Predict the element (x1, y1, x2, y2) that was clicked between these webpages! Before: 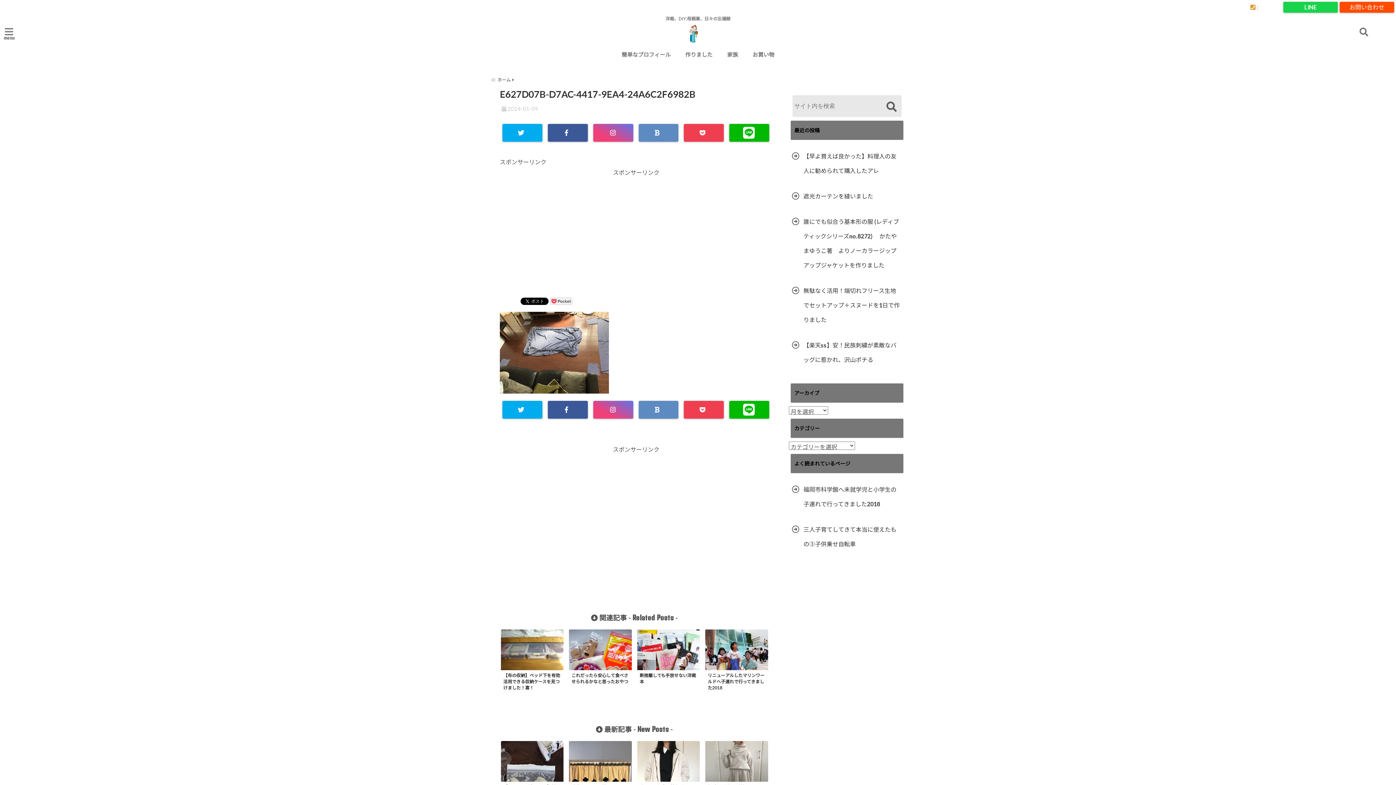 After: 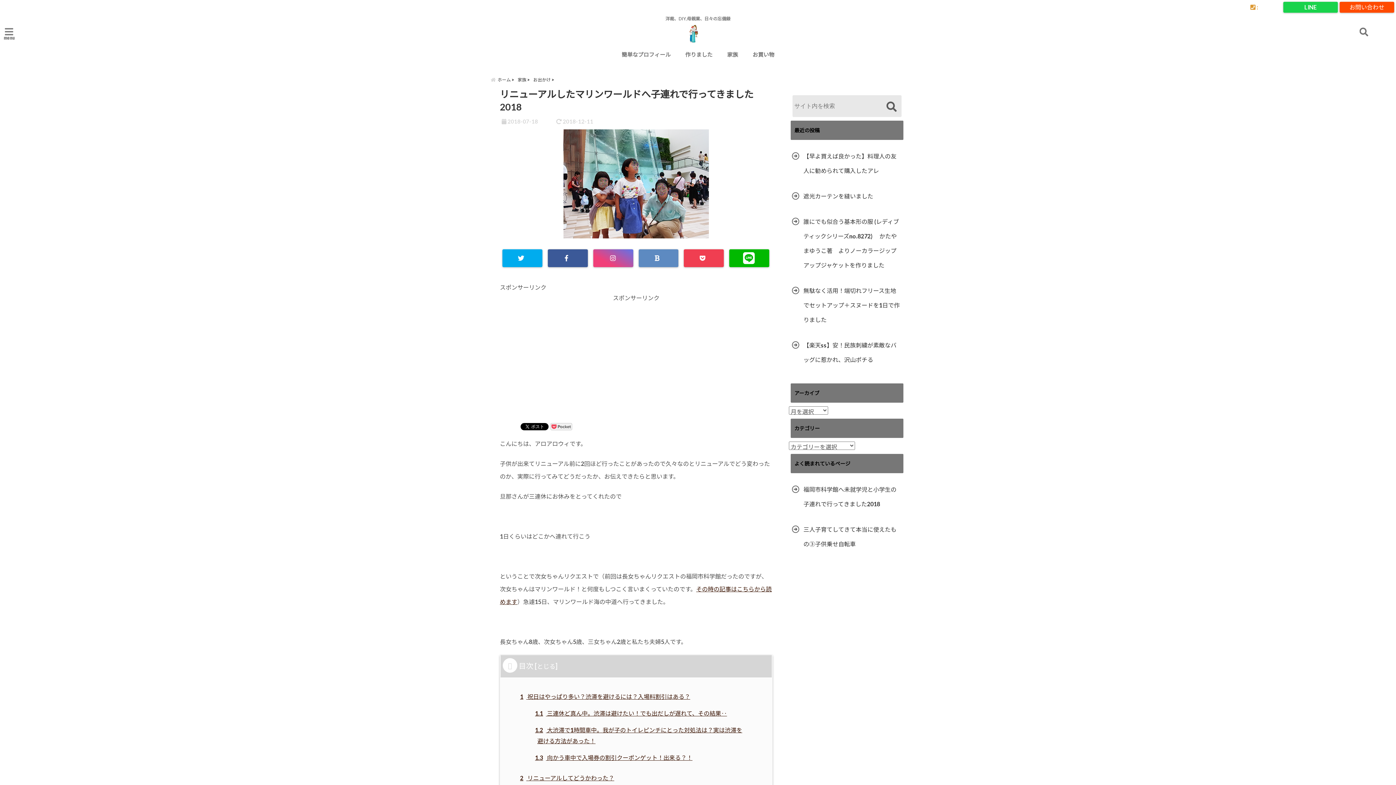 Action: bbox: (705, 629, 768, 690) label: リニューアルしたマリンワールドへ子連れで行ってきました2018